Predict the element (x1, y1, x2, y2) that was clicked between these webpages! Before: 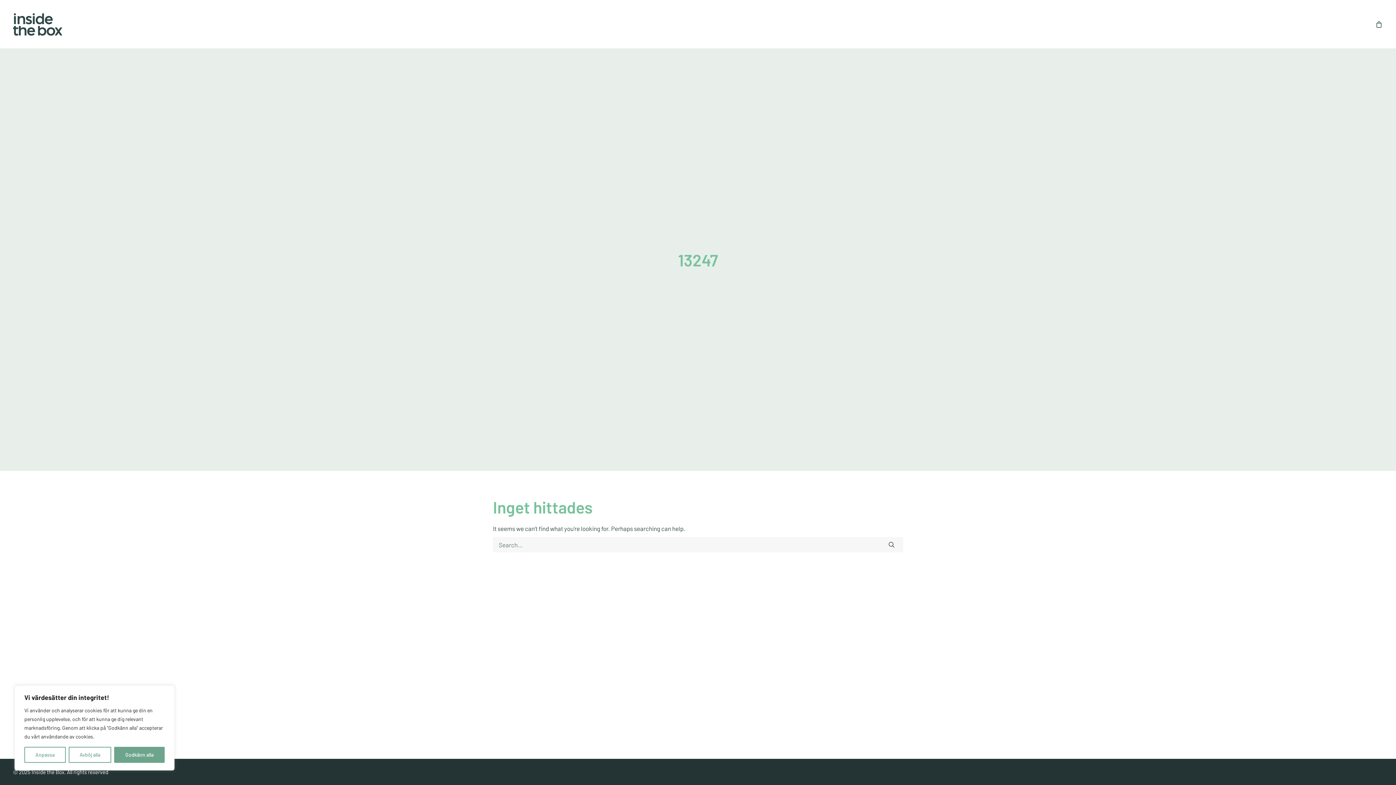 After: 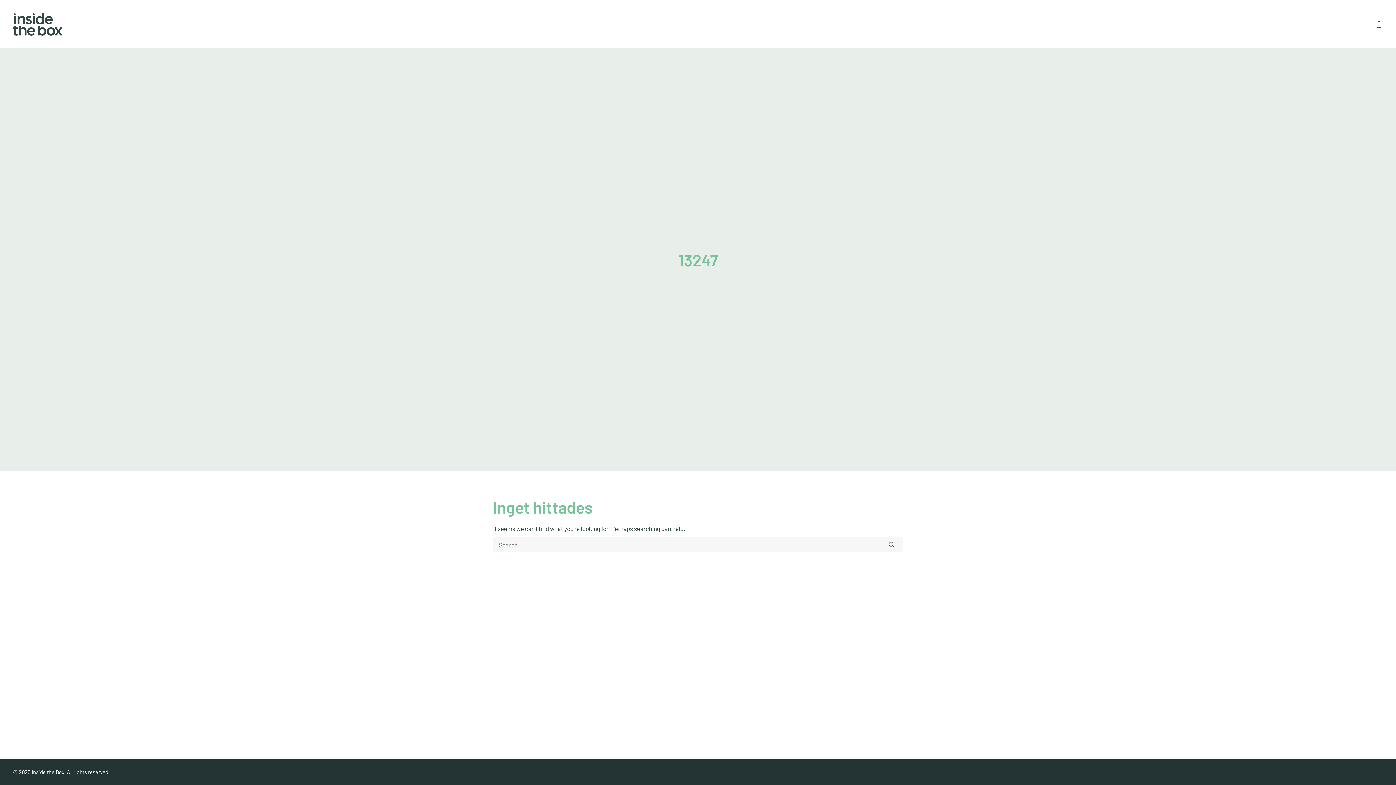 Action: label: Godkänn alla bbox: (114, 747, 164, 763)